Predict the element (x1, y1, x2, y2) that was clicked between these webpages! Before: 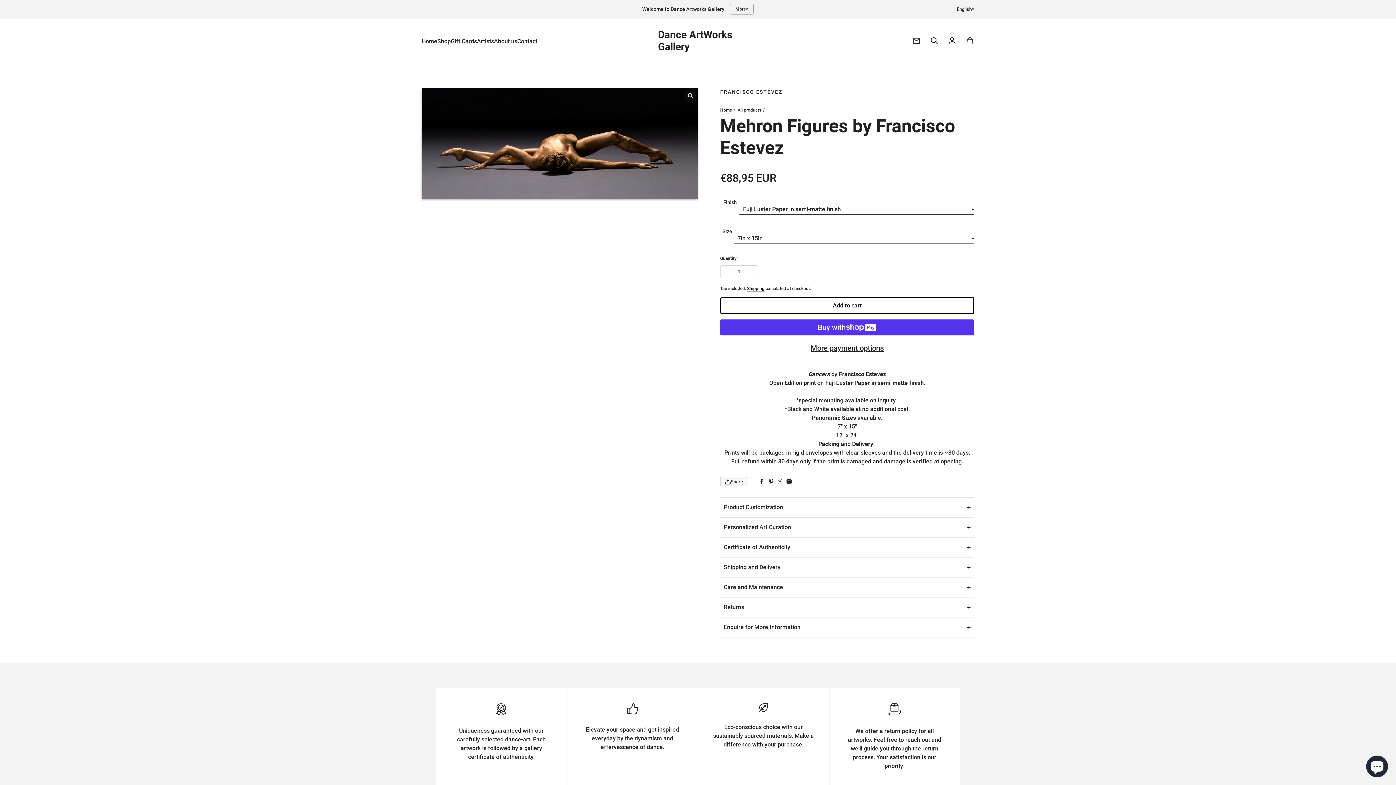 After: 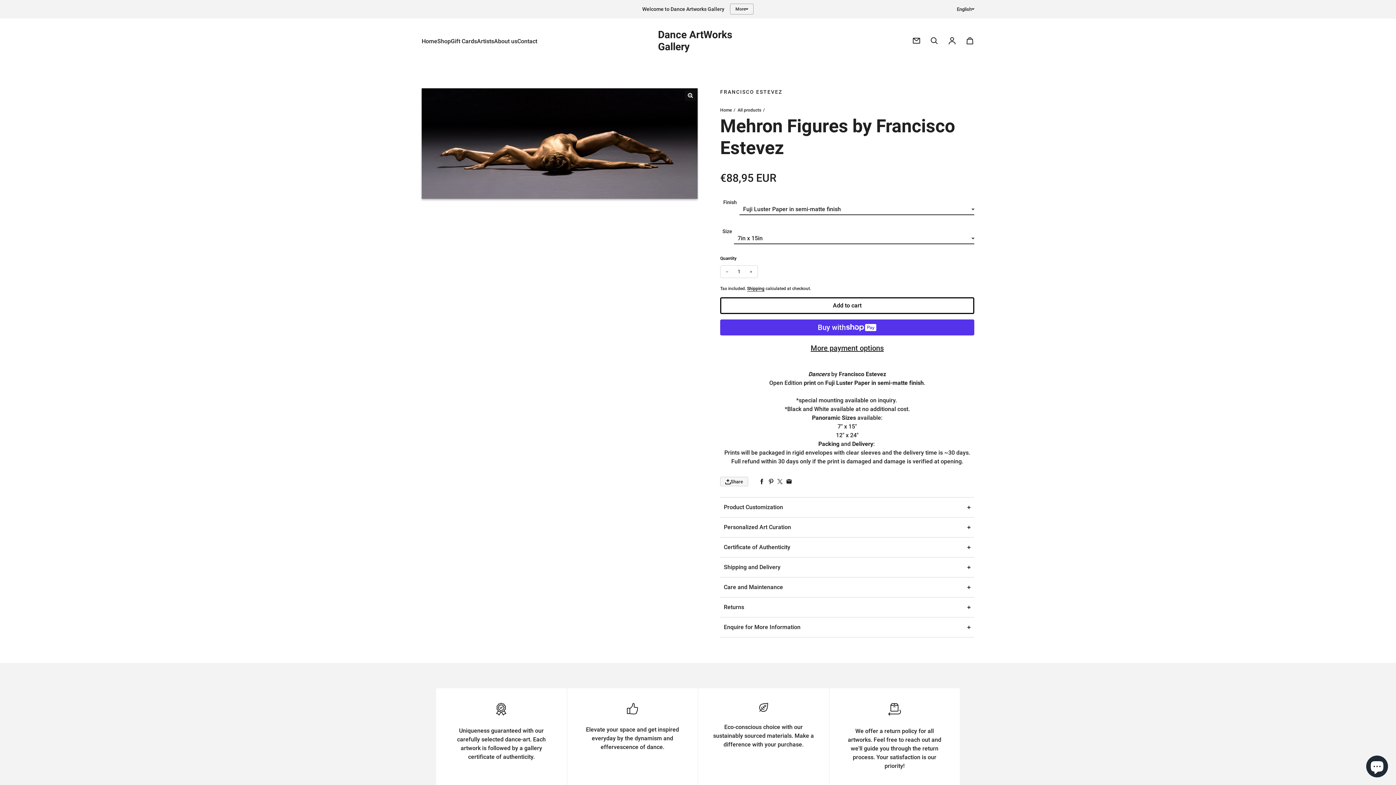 Action: bbox: (784, 477, 793, 486) label: Share by e-mail